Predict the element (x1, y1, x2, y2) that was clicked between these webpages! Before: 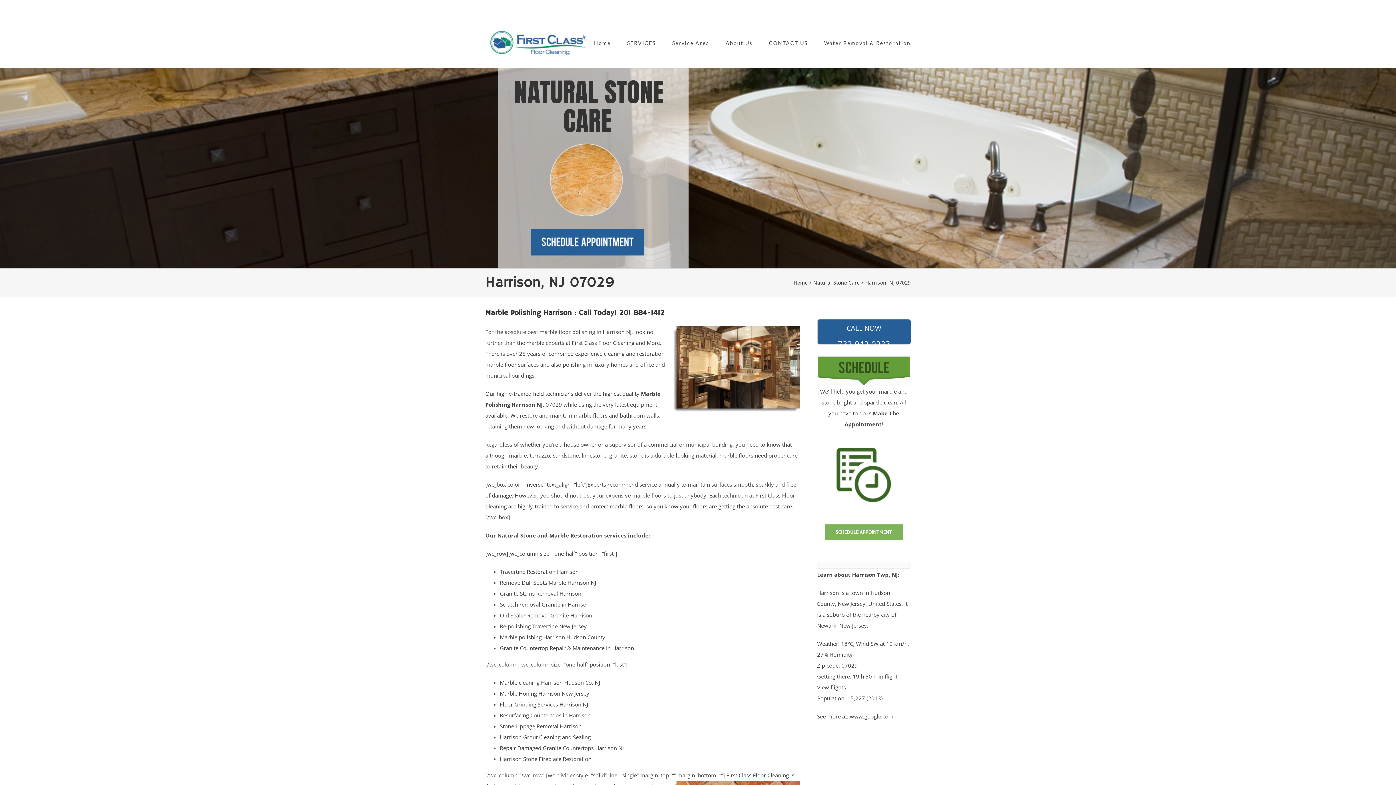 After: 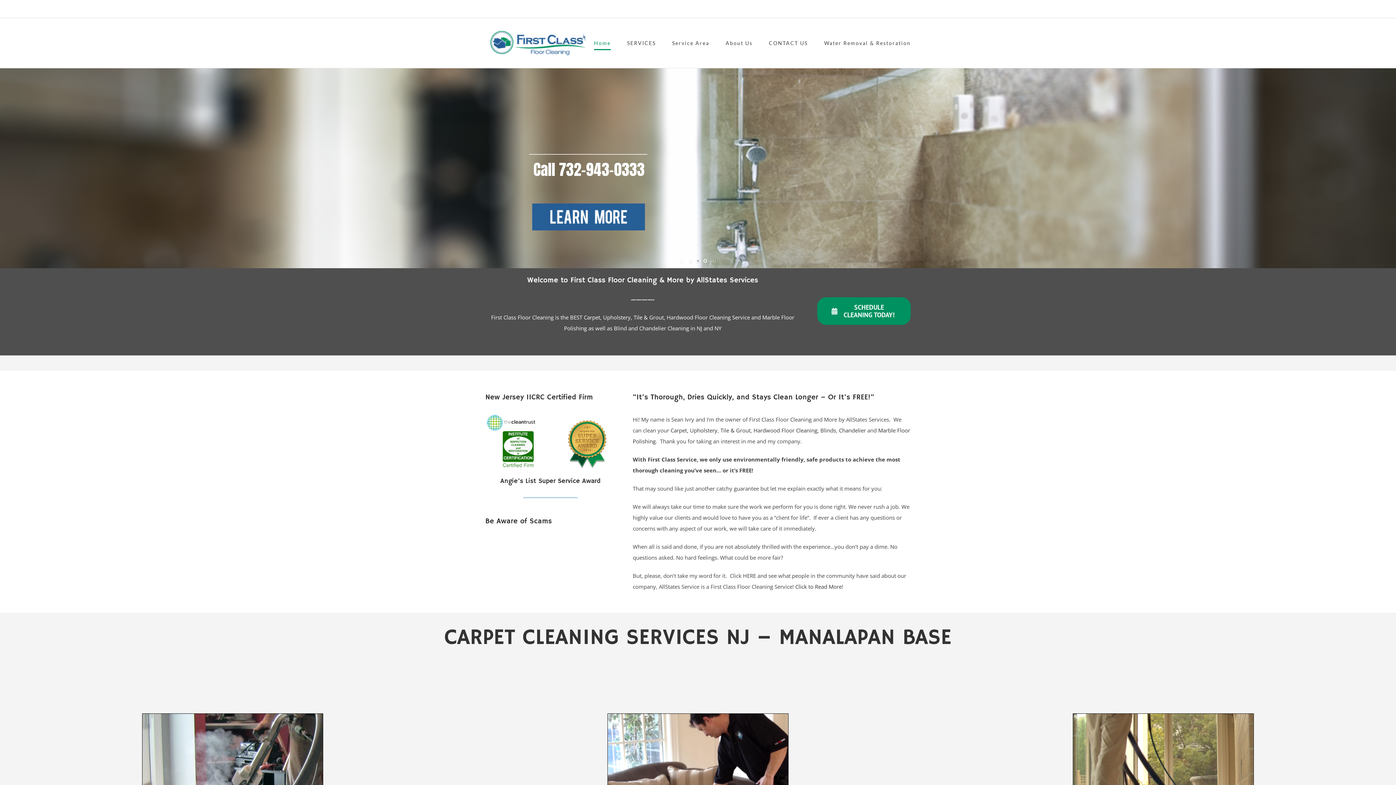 Action: bbox: (485, 29, 591, 56)